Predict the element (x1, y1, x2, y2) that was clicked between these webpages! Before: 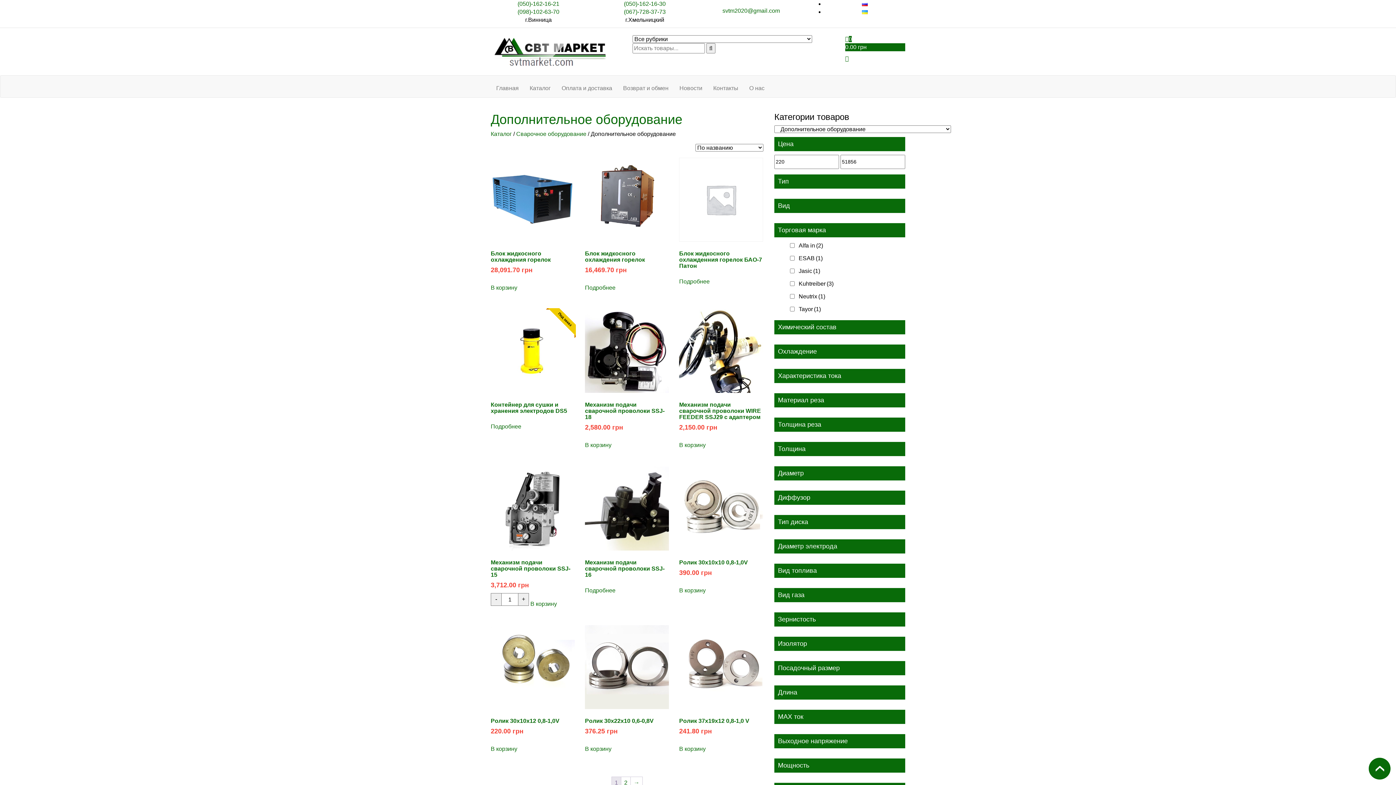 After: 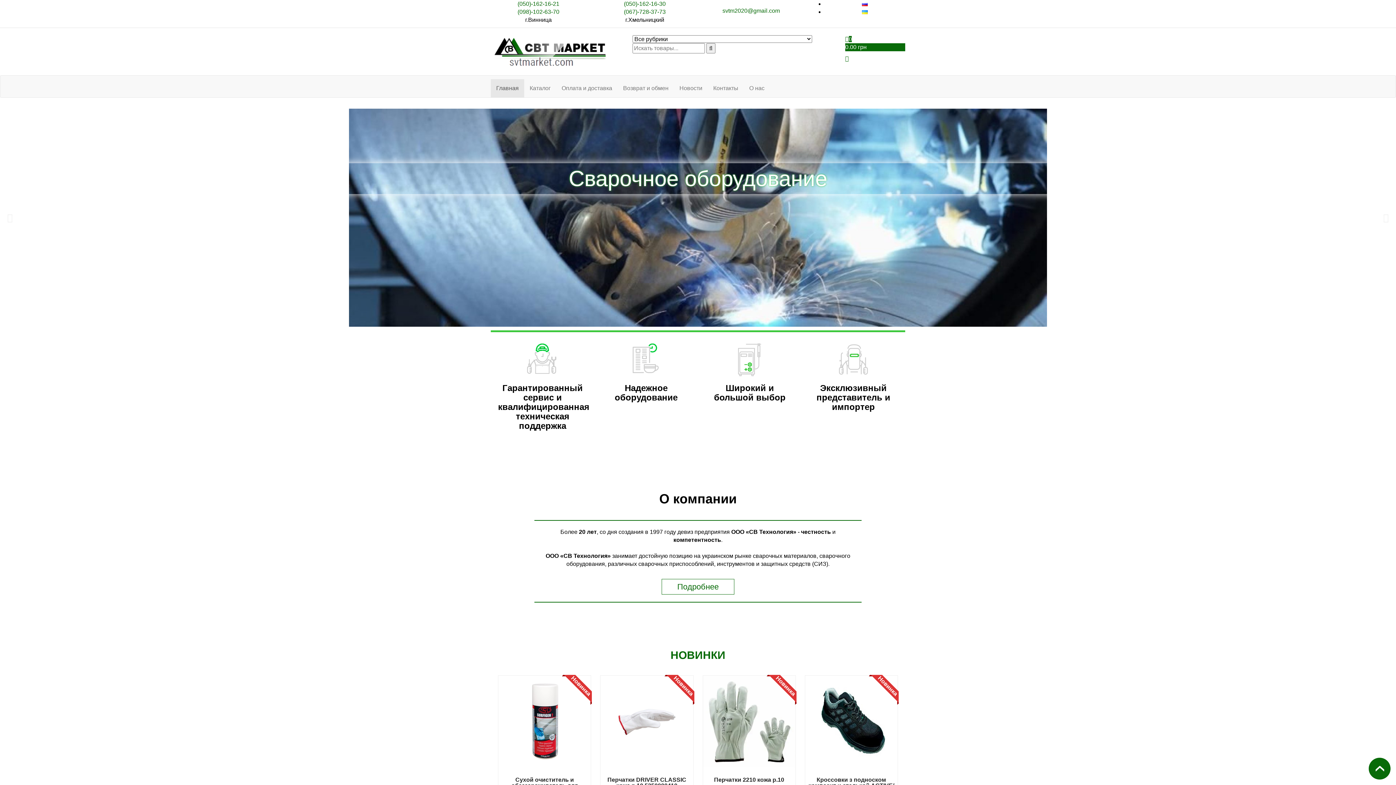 Action: bbox: (490, 48, 607, 54)